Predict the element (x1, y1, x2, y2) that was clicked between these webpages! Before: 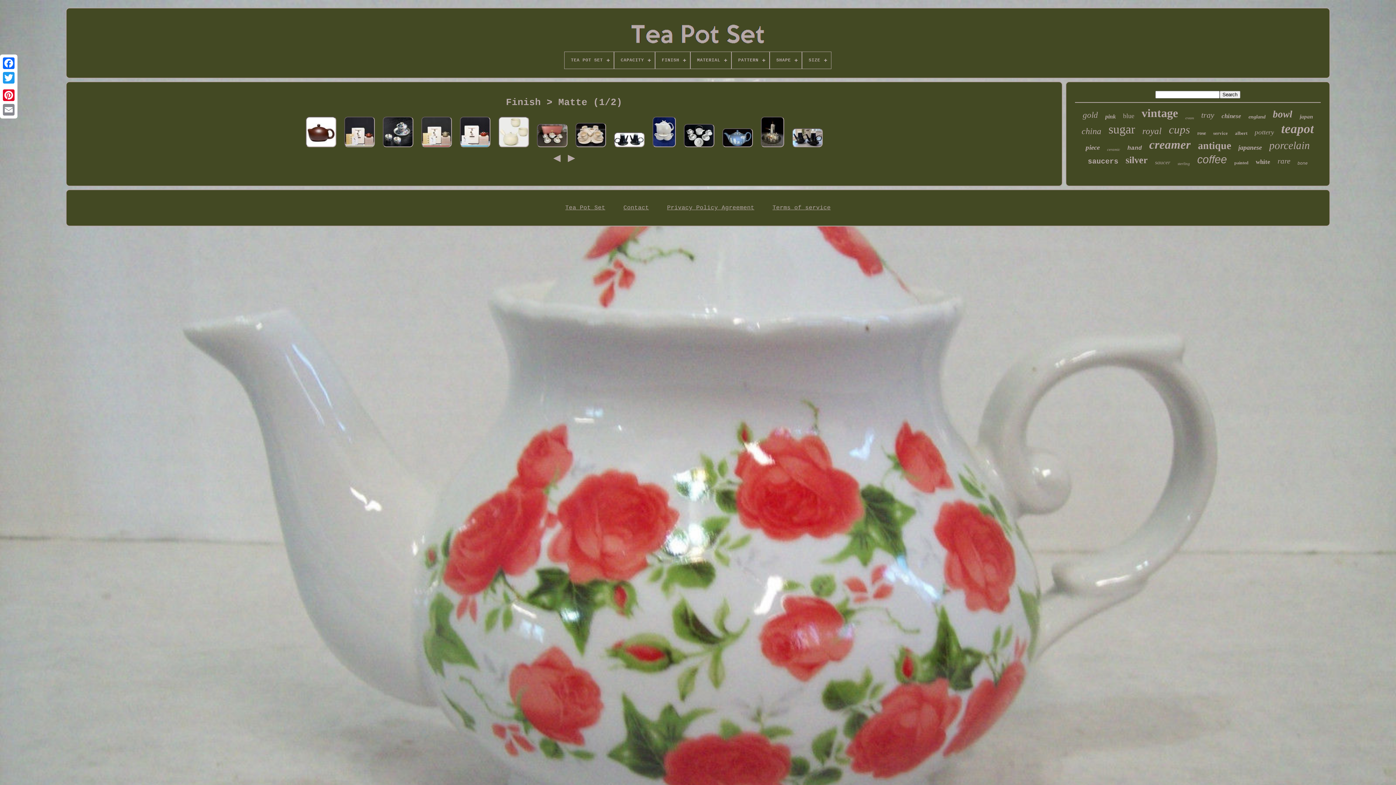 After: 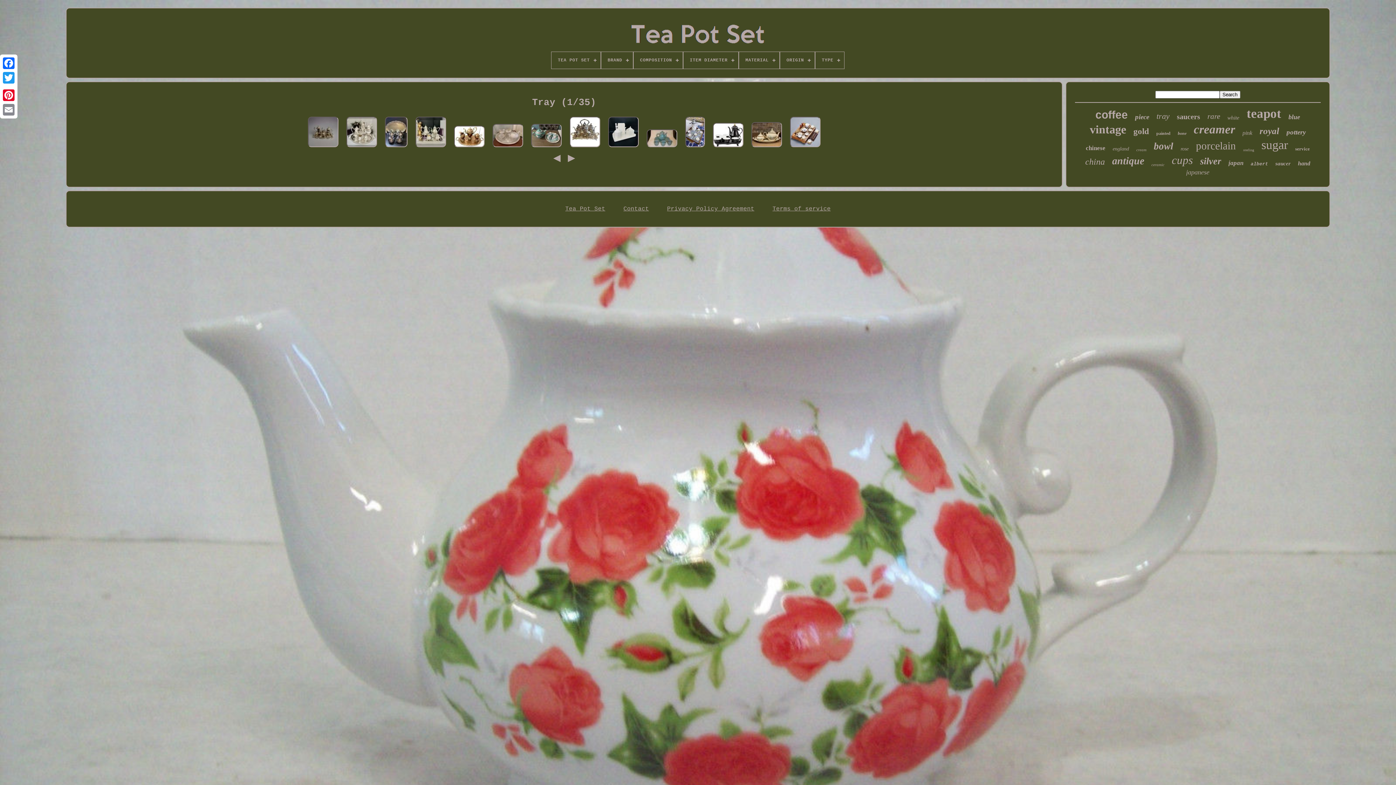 Action: label: tray bbox: (1201, 110, 1214, 120)